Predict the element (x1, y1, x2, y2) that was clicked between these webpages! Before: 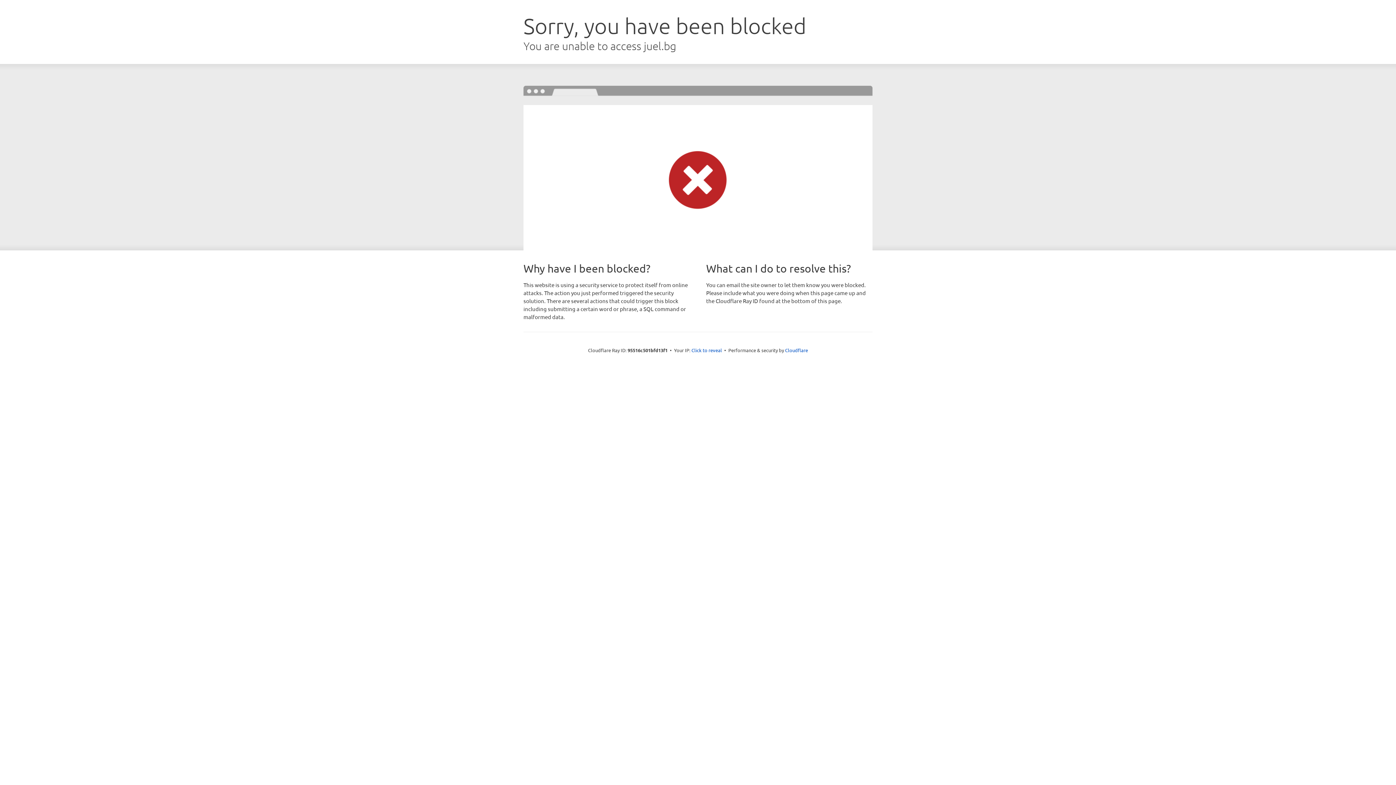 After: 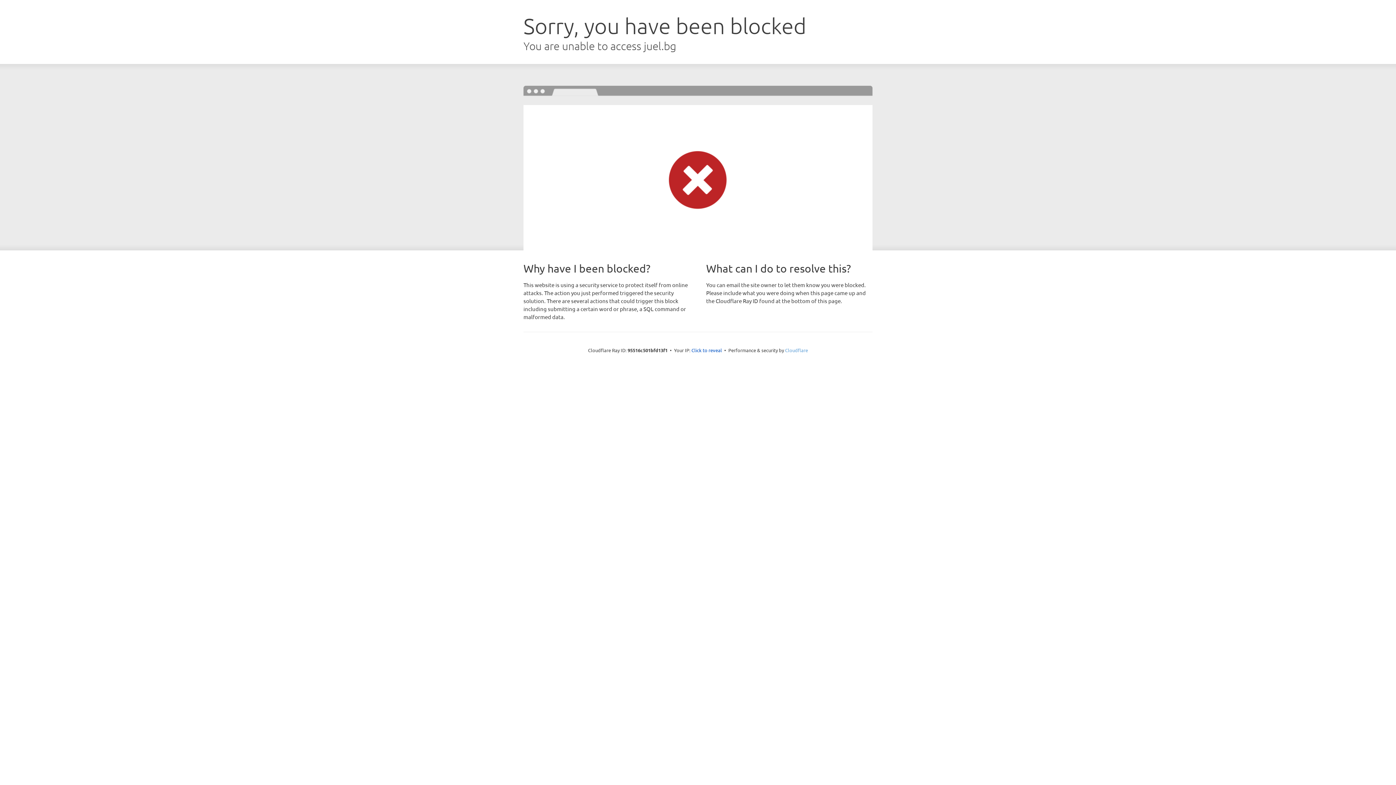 Action: bbox: (785, 347, 808, 353) label: Cloudflare